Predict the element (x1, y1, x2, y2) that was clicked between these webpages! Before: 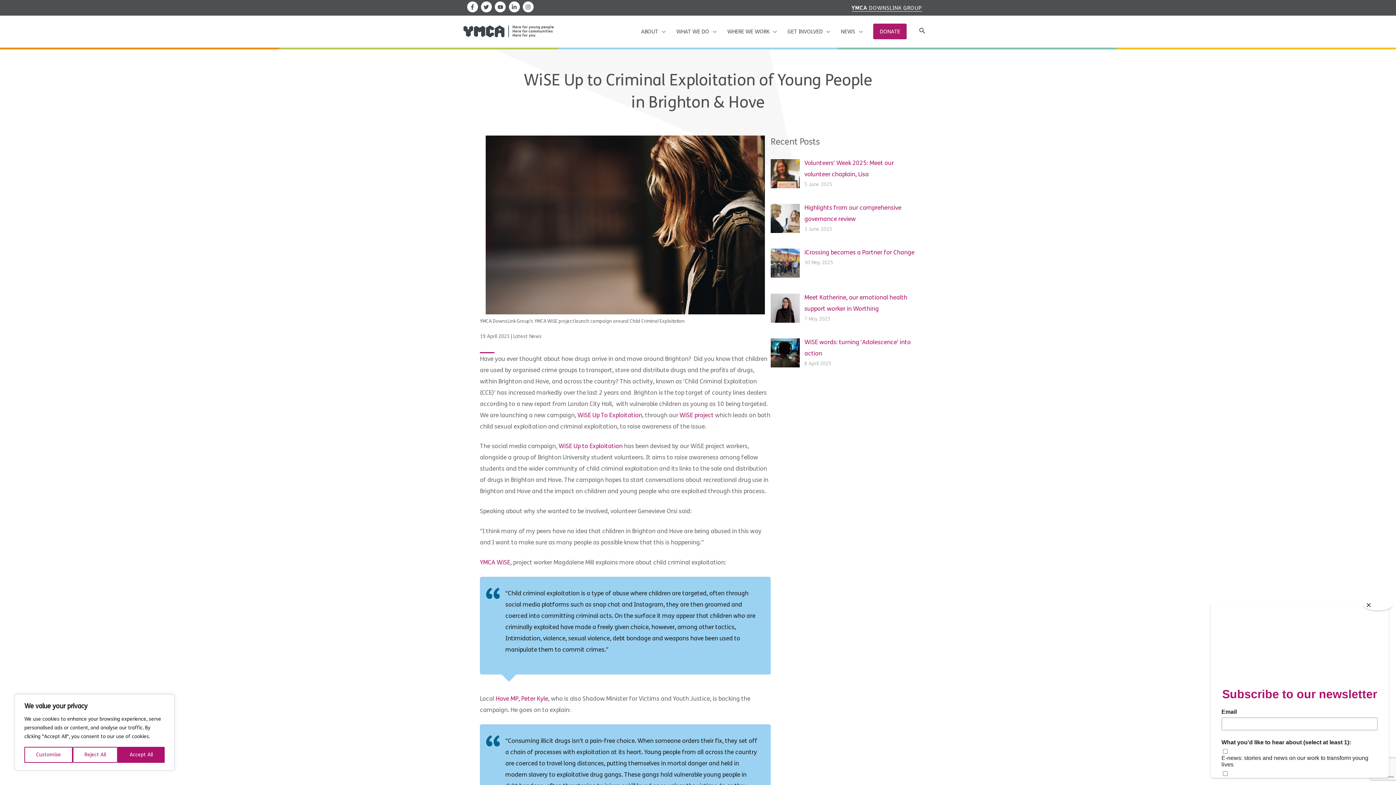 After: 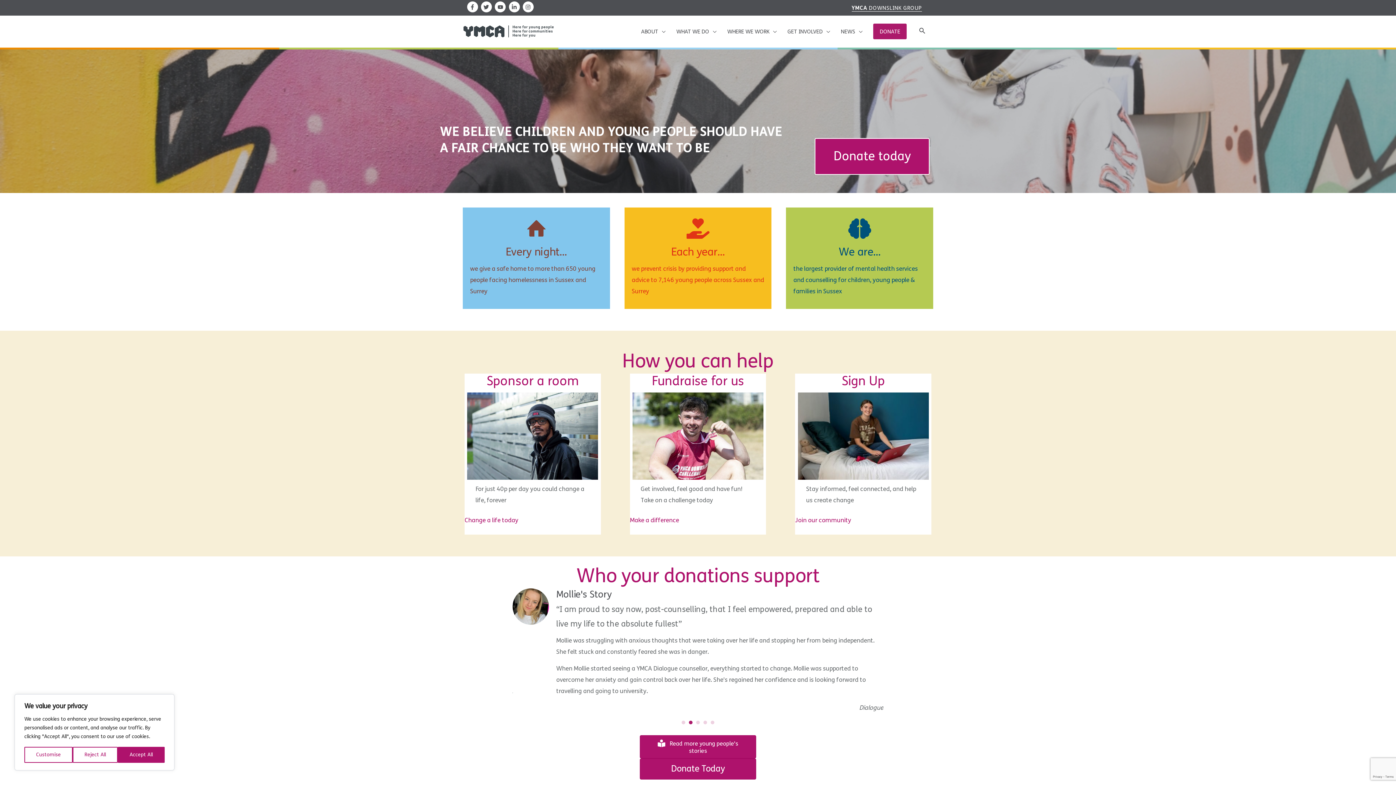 Action: bbox: (577, 411, 642, 419) label: WiSE Up To Exploitation